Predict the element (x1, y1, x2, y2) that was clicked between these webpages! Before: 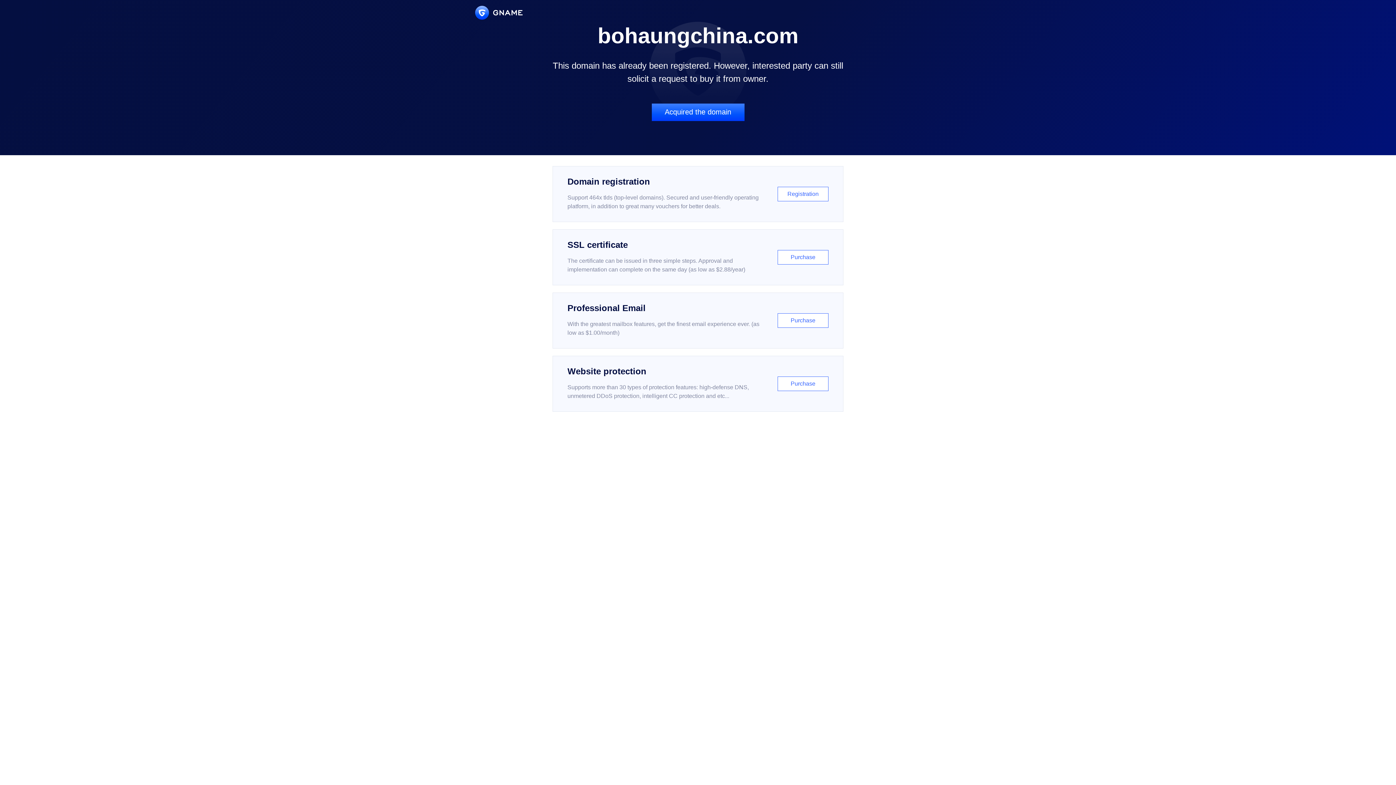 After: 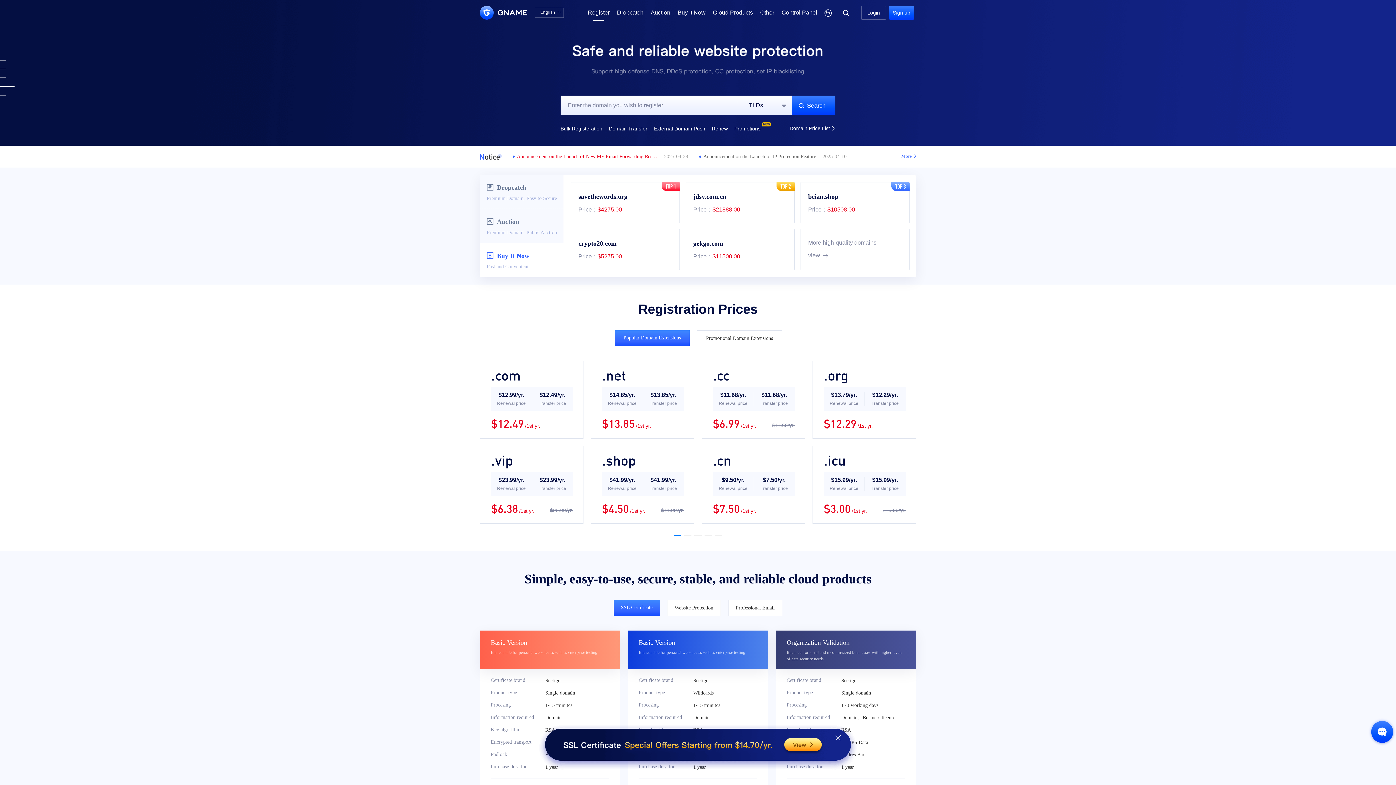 Action: bbox: (552, 166, 843, 222) label: Domain registration

Support 464x tlds (top-level domains). Secured and user-friendly operating platform, in addition to great many vouchers for better deals.

Registration